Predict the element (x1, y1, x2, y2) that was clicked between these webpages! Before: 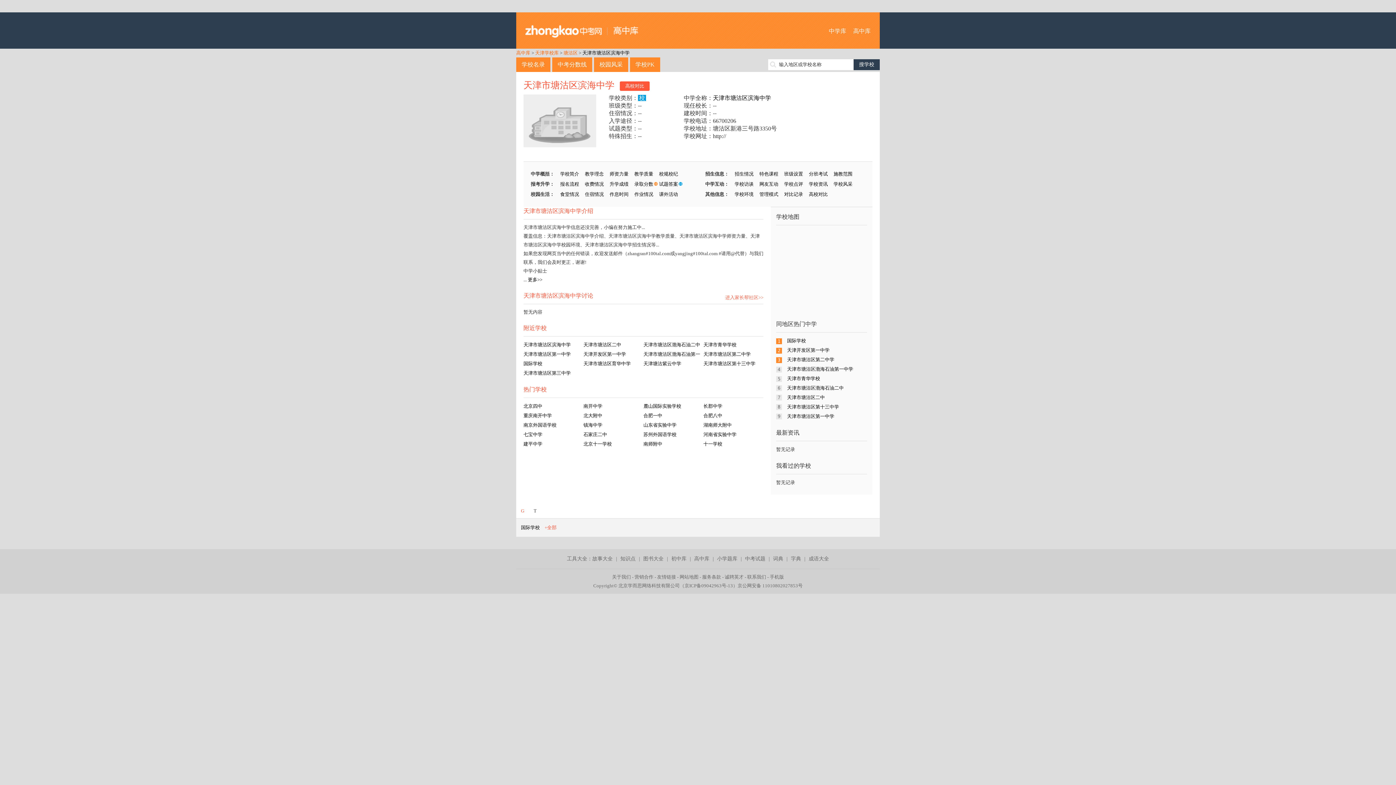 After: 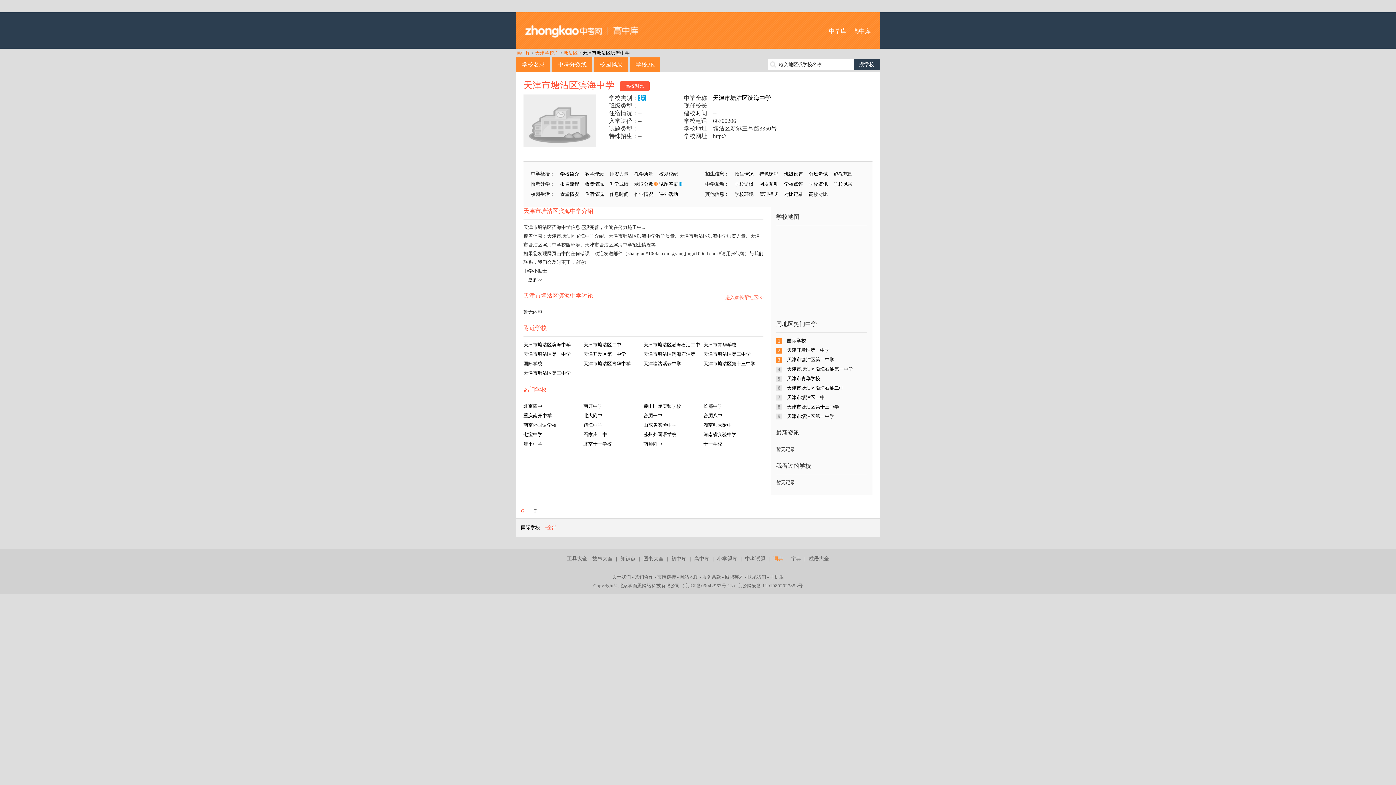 Action: bbox: (773, 556, 783, 561) label: 词典